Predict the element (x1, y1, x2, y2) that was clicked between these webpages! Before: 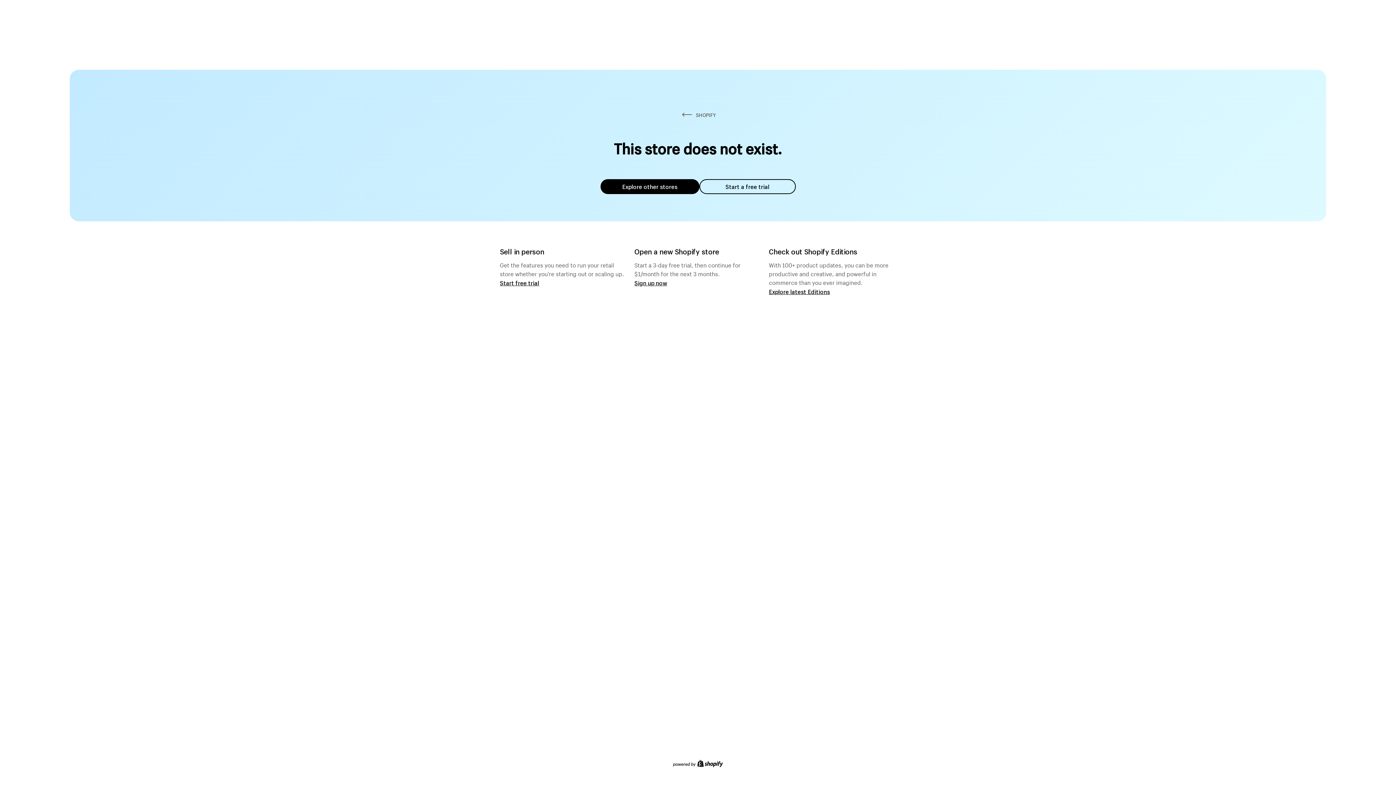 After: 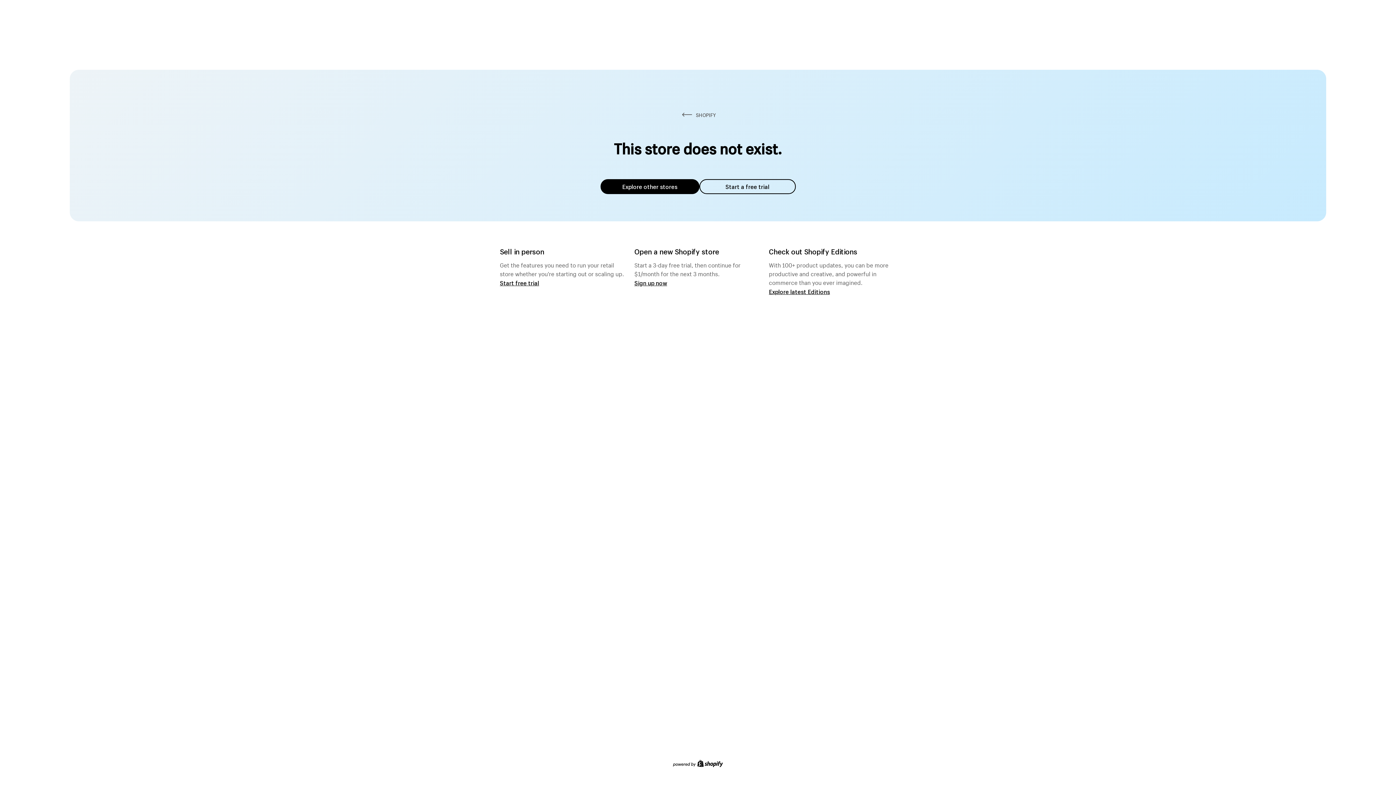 Action: label: Explore other stores bbox: (600, 179, 699, 194)